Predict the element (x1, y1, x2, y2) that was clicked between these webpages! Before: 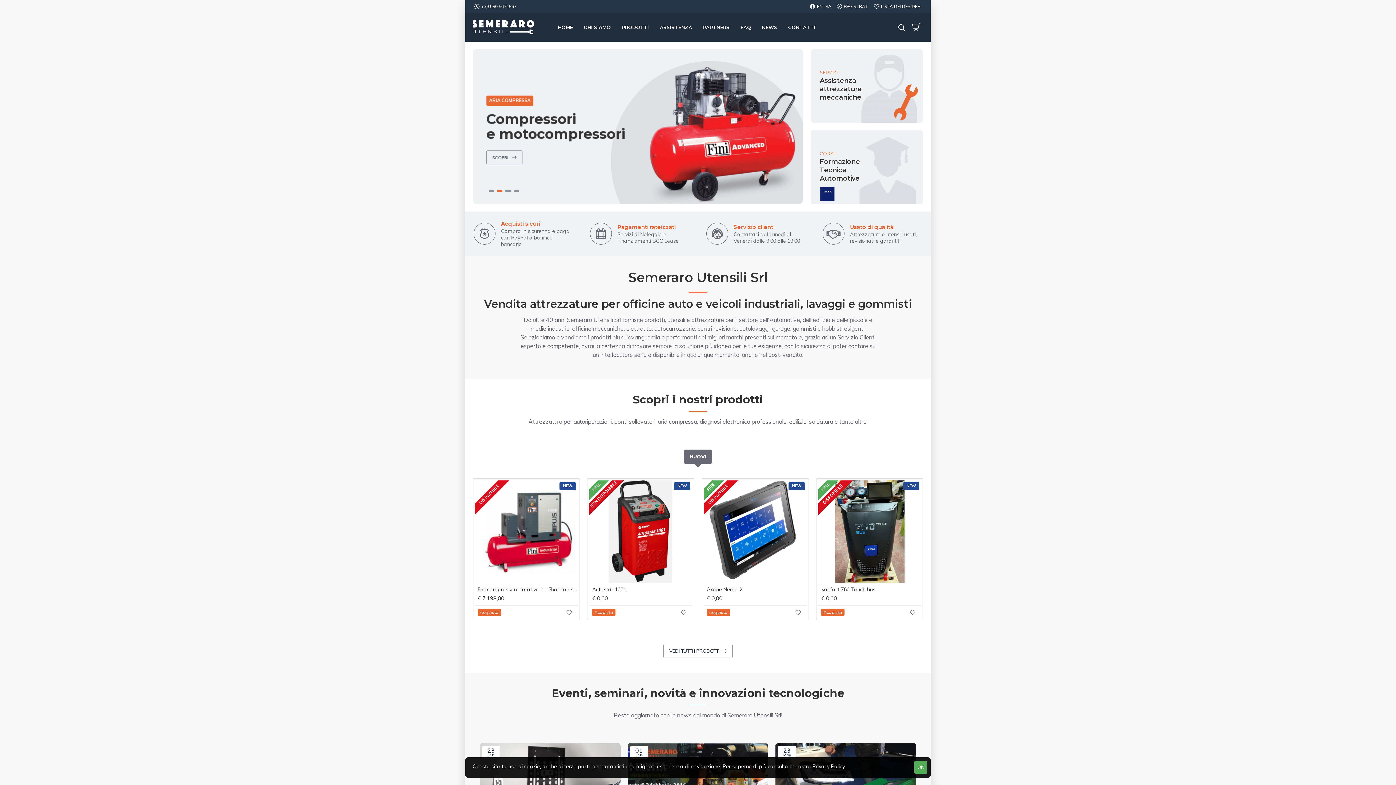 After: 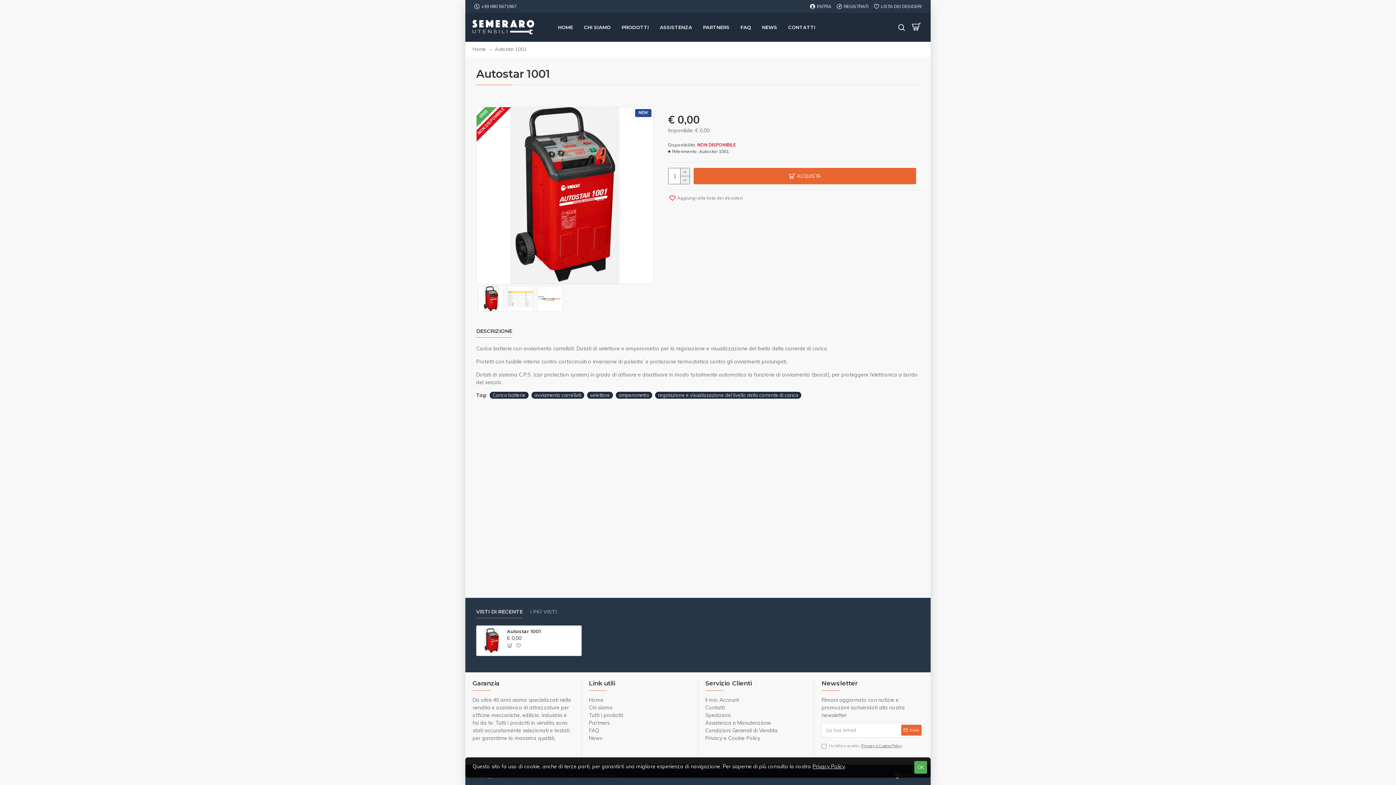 Action: bbox: (592, 586, 626, 593) label: Autostar 1001